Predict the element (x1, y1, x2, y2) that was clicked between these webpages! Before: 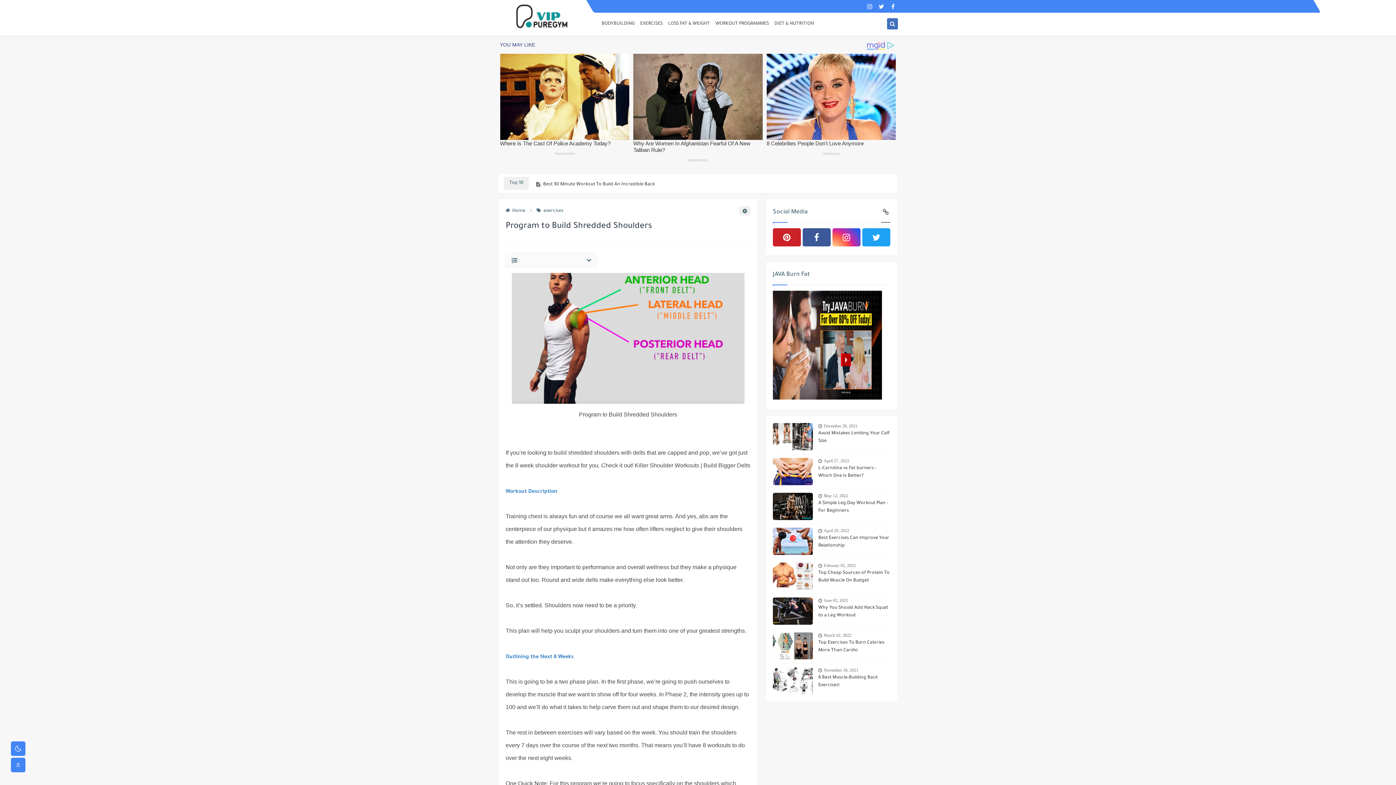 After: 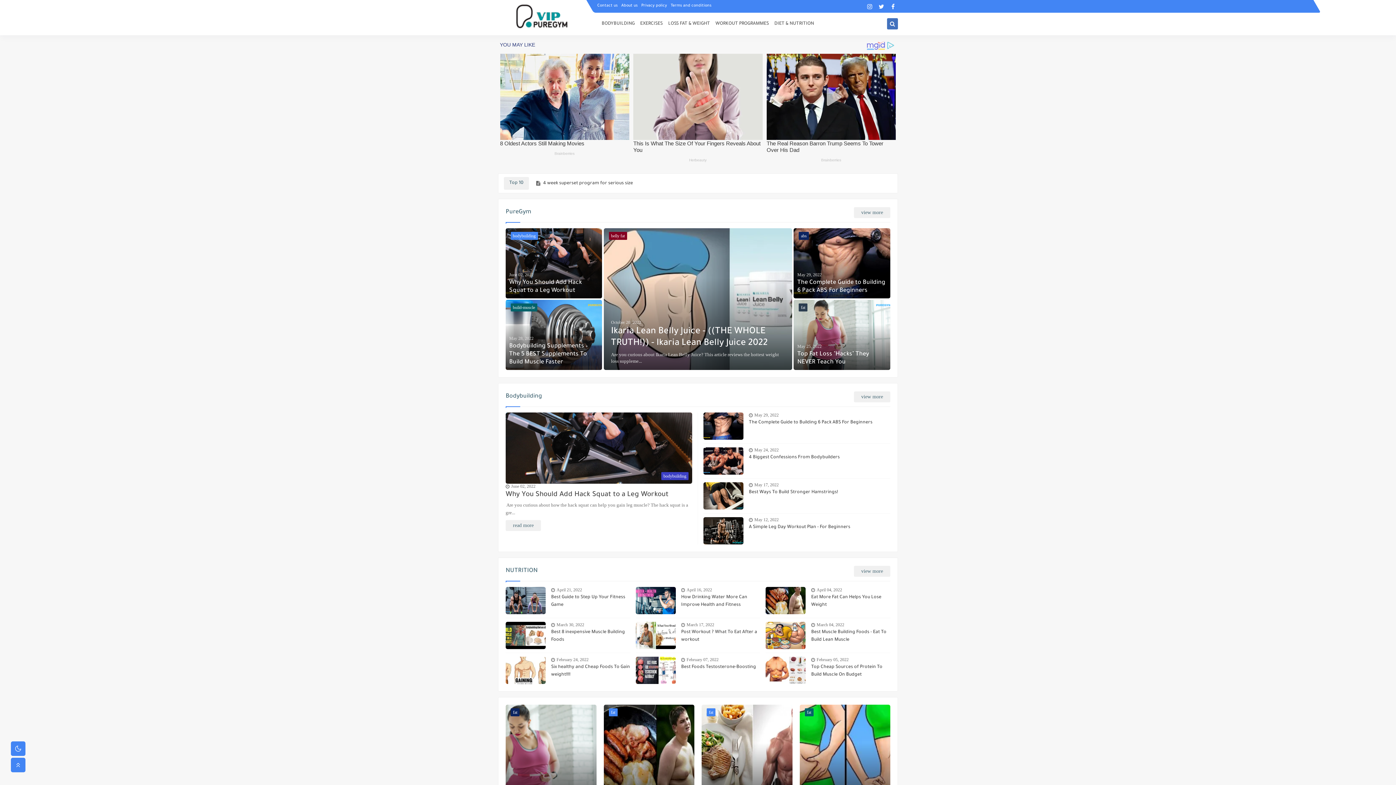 Action: label: Home bbox: (505, 208, 525, 213)